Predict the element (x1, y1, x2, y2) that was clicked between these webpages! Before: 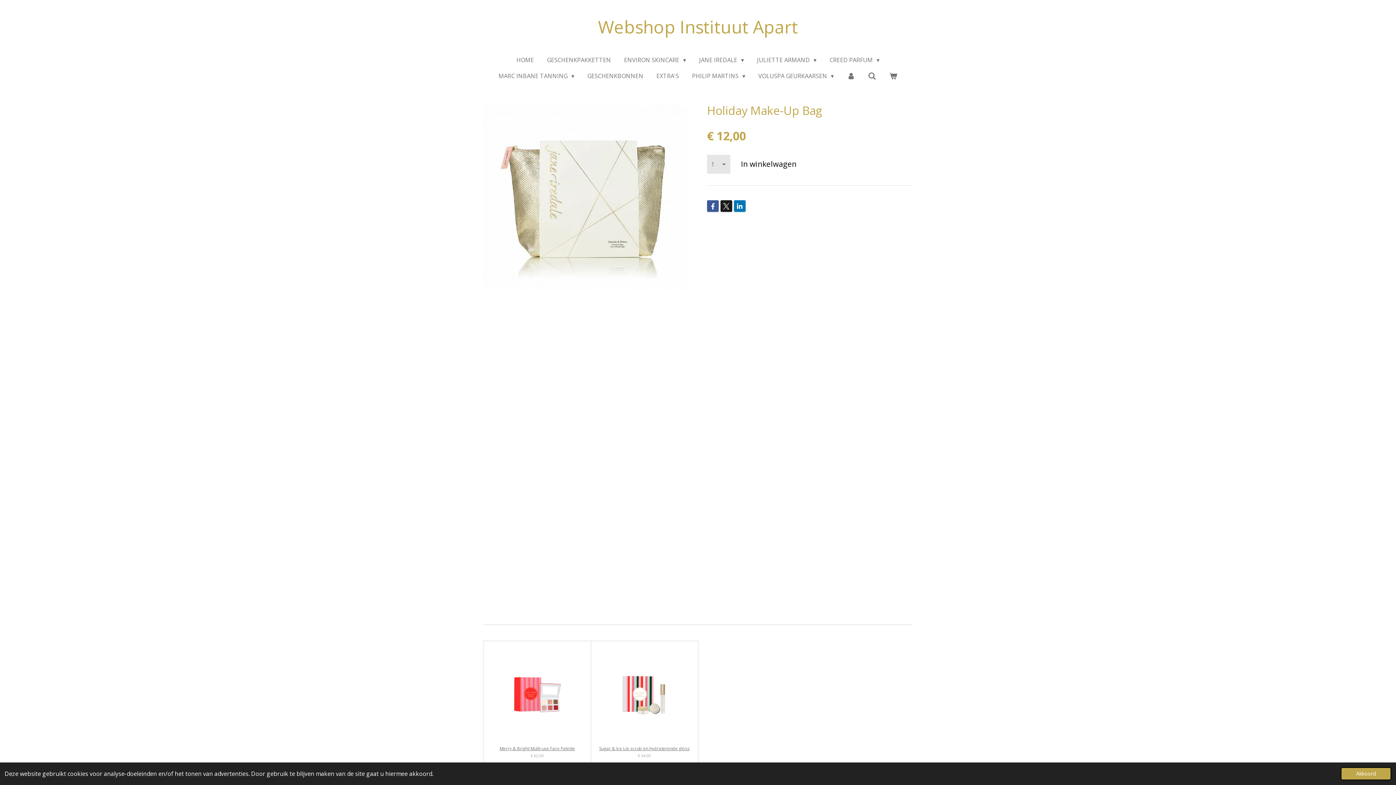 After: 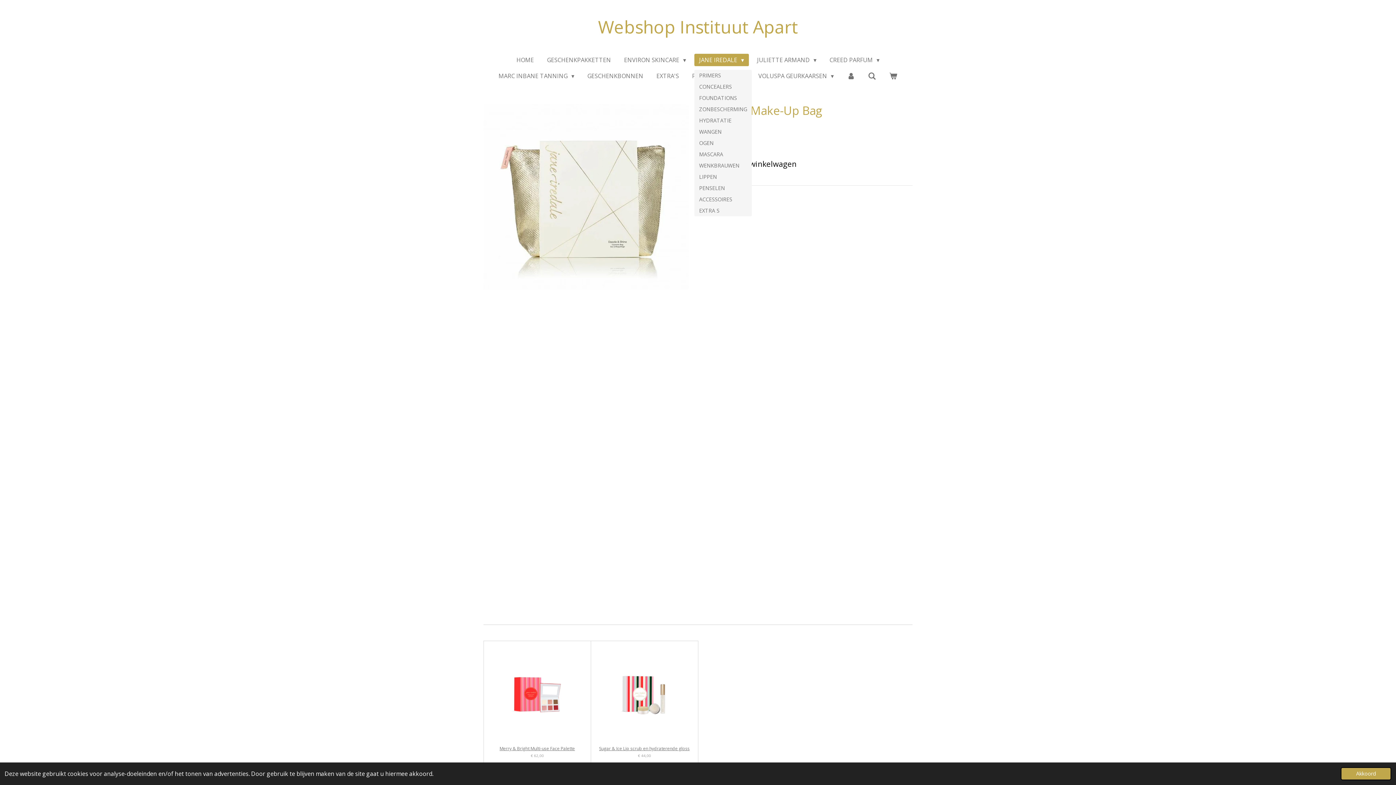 Action: bbox: (694, 53, 748, 66) label: JANE IREDALE 